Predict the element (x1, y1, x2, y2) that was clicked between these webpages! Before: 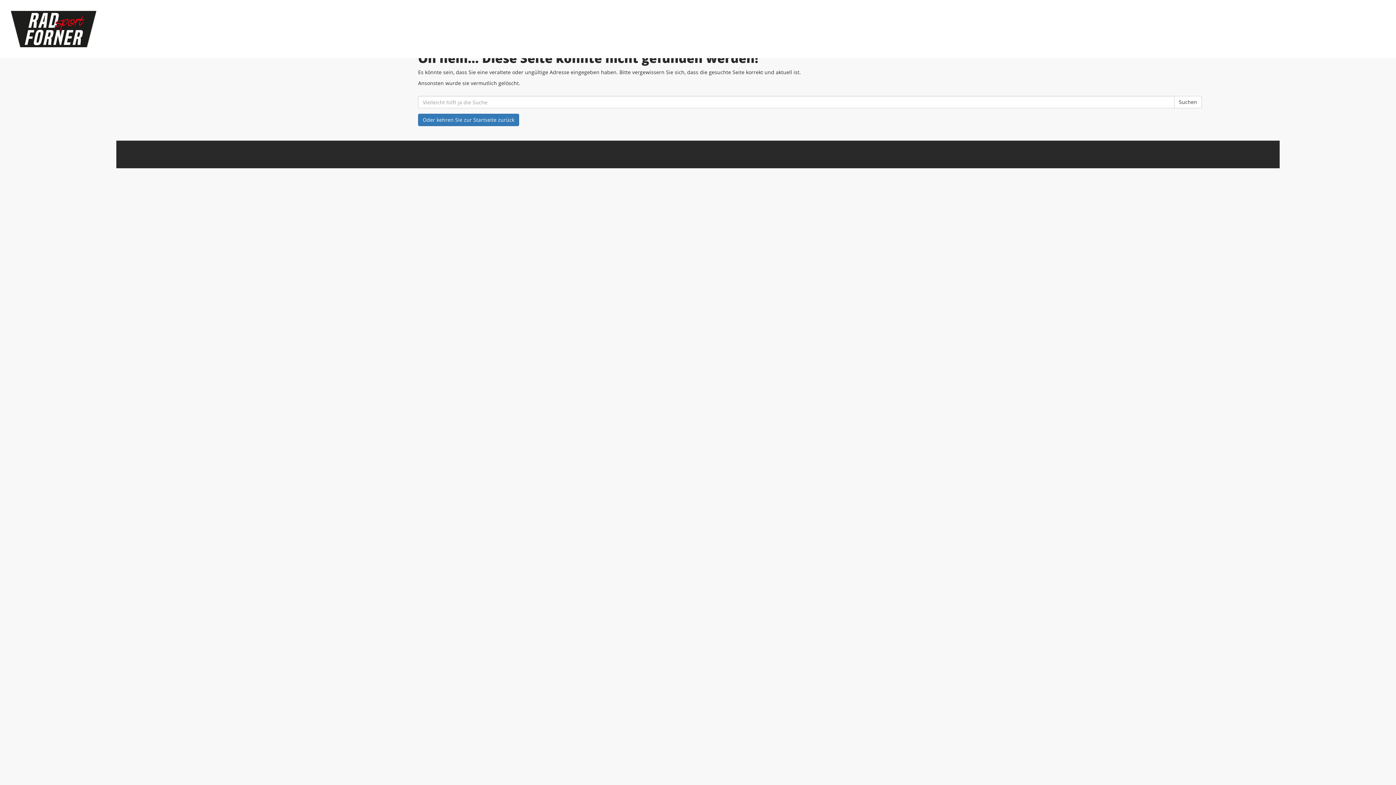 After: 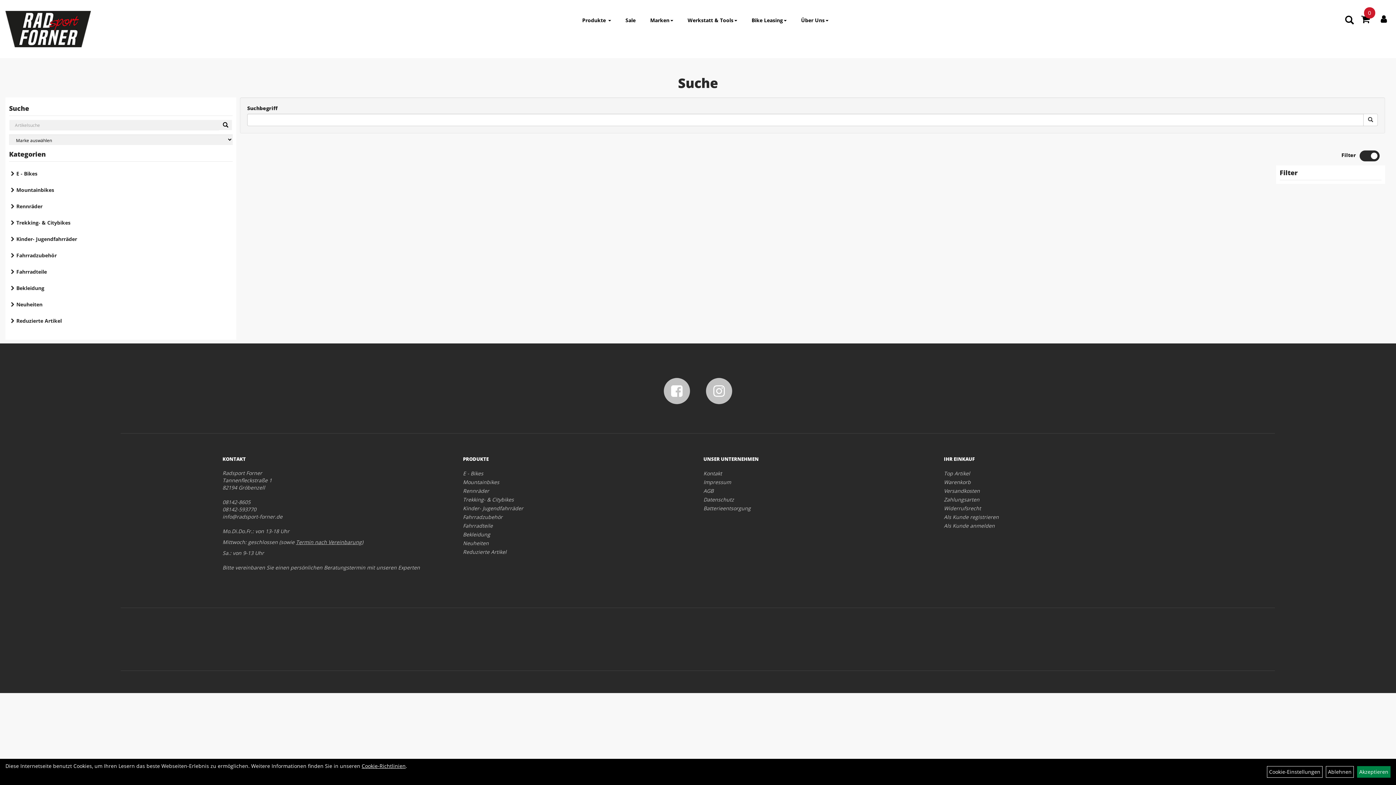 Action: label: Suchen bbox: (1174, 96, 1202, 108)